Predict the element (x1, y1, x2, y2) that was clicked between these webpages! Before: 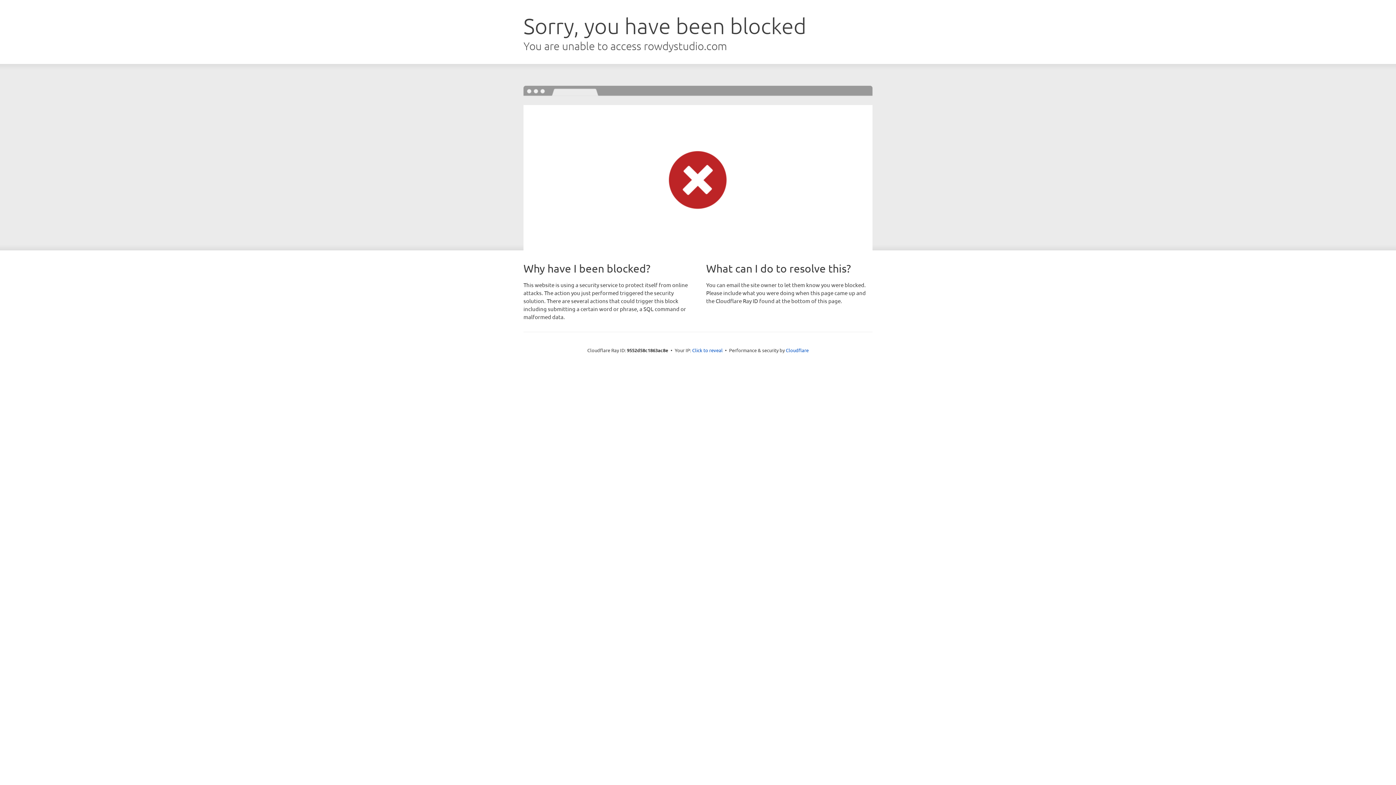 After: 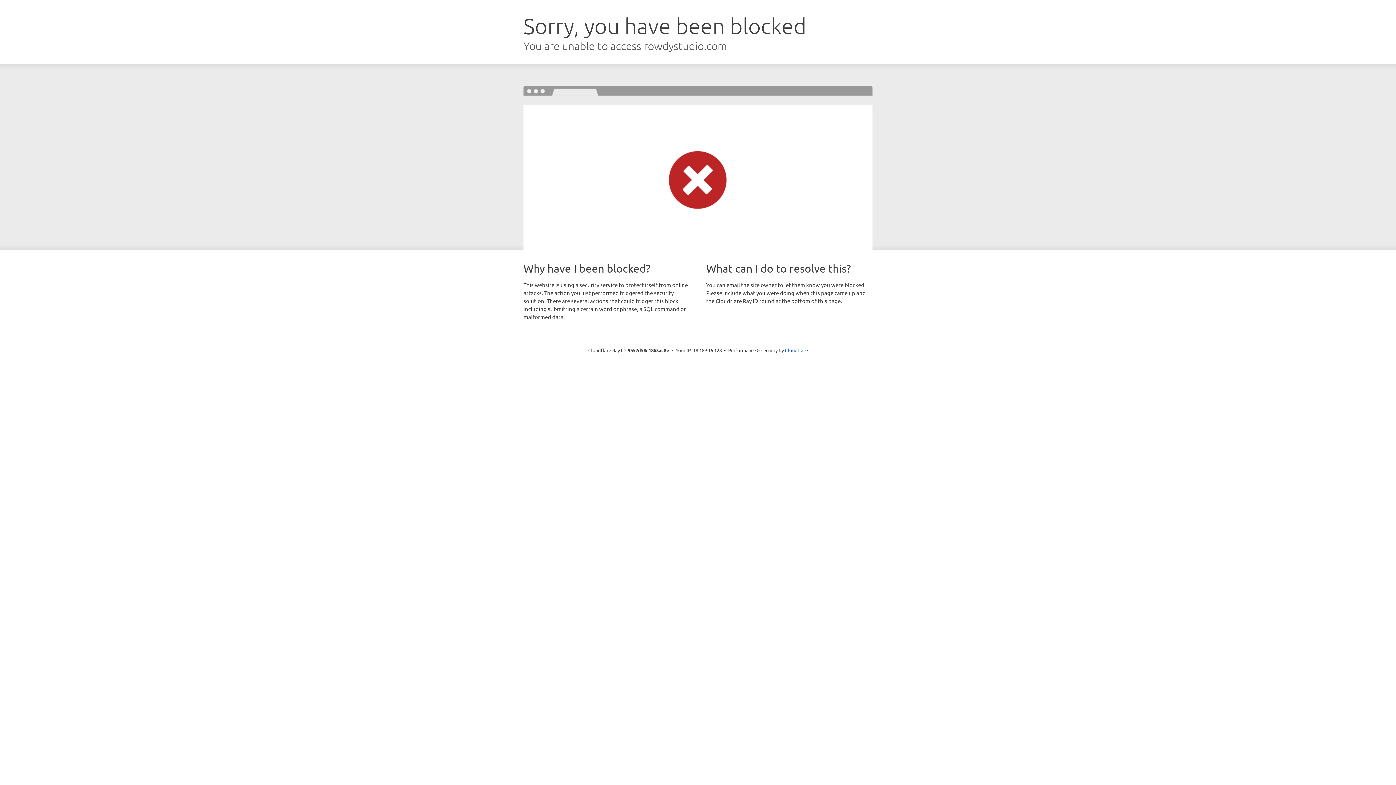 Action: bbox: (692, 346, 722, 353) label: Click to reveal